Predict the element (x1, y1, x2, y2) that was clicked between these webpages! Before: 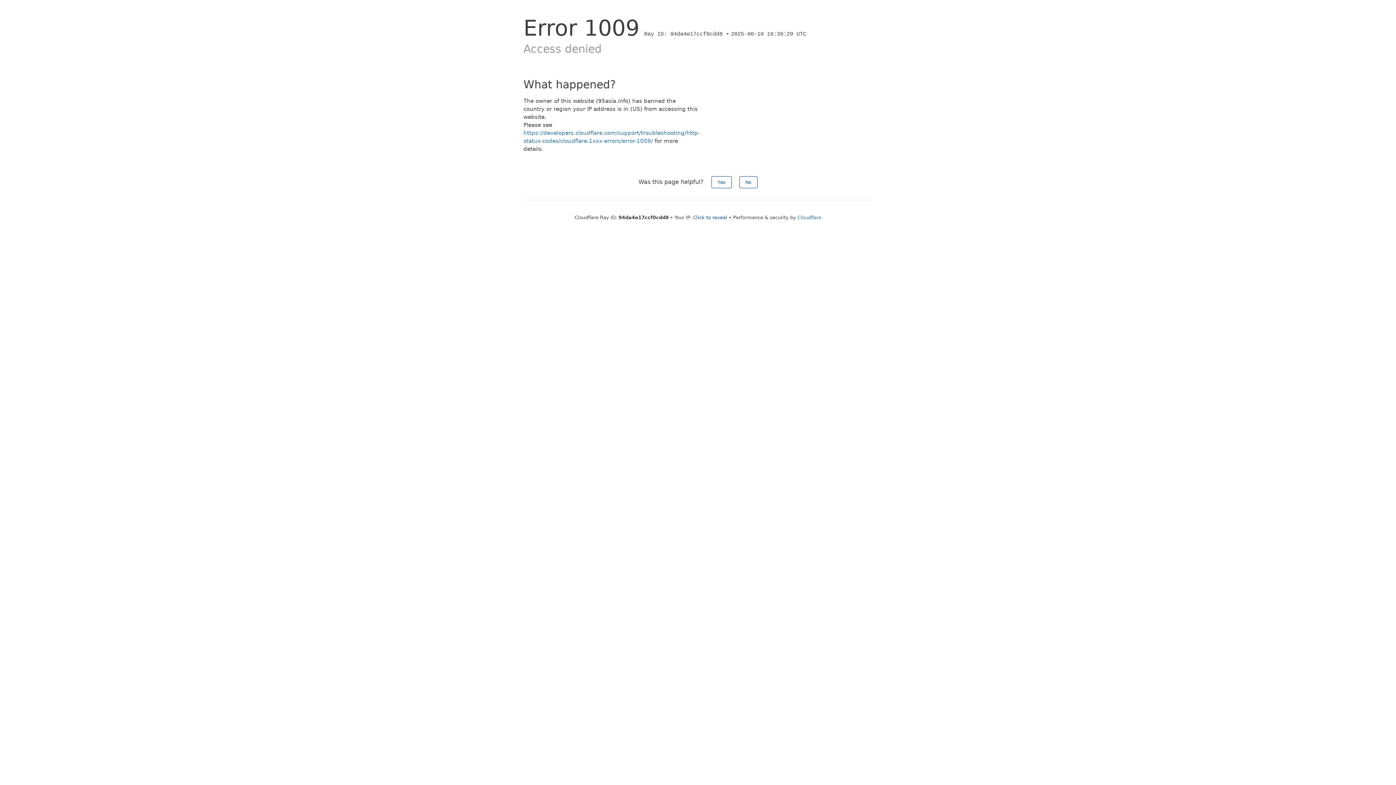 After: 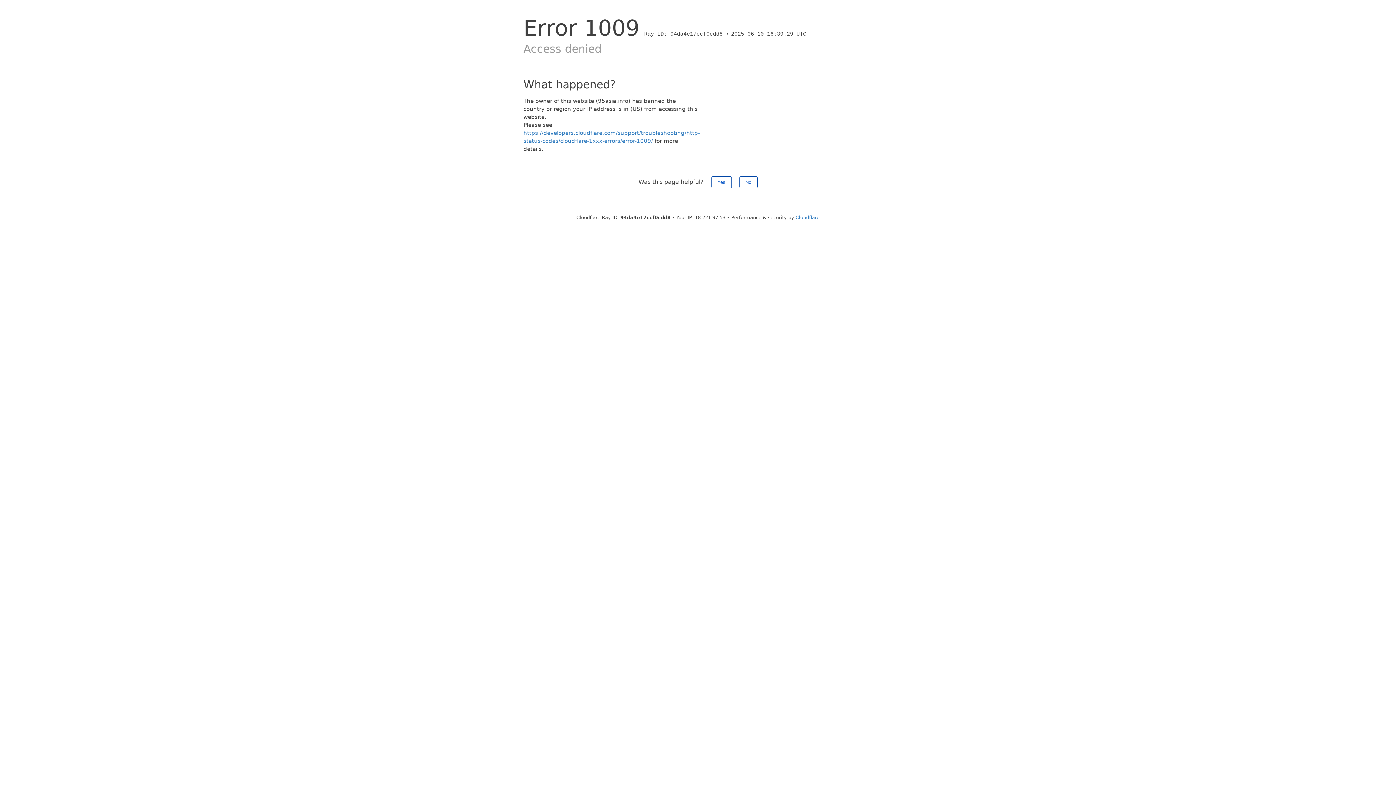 Action: bbox: (693, 214, 727, 220) label: Click to reveal